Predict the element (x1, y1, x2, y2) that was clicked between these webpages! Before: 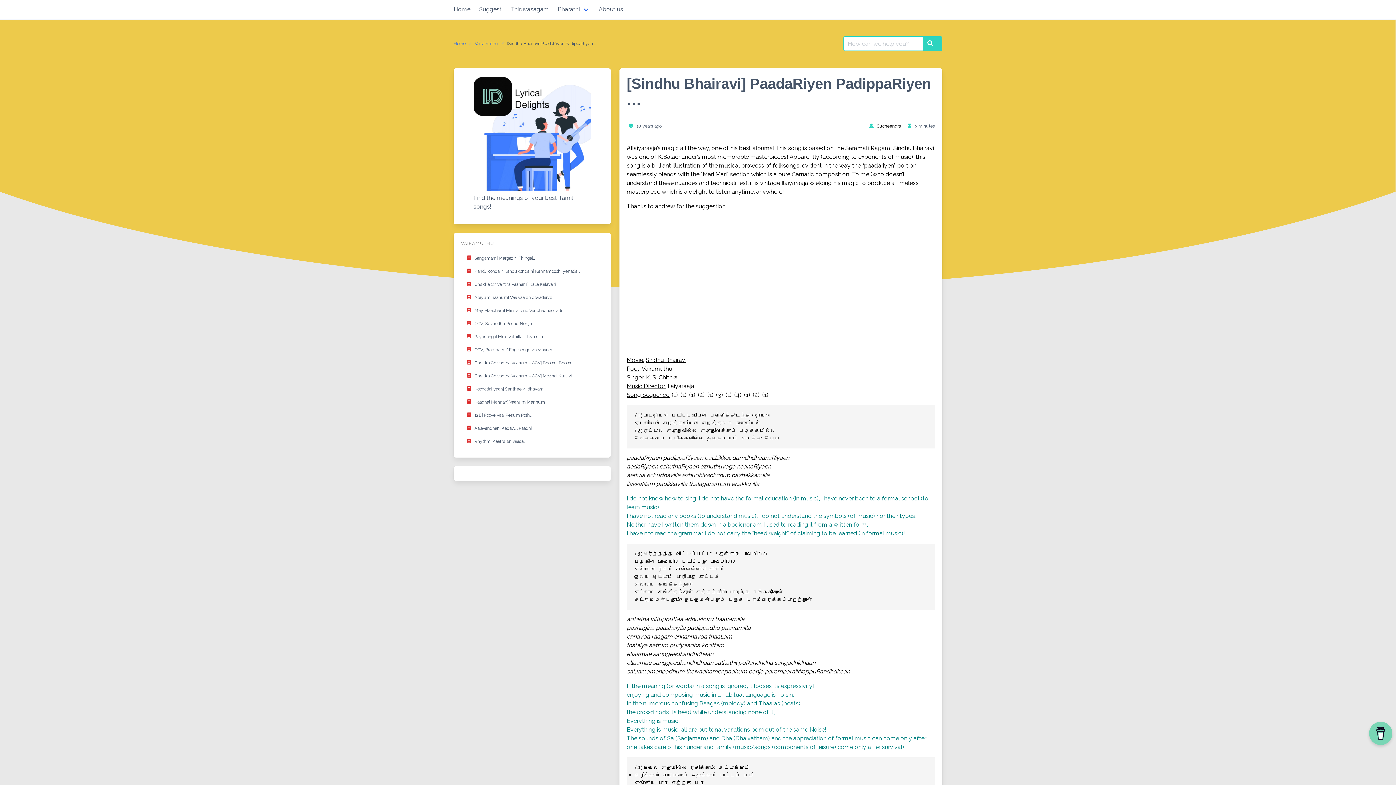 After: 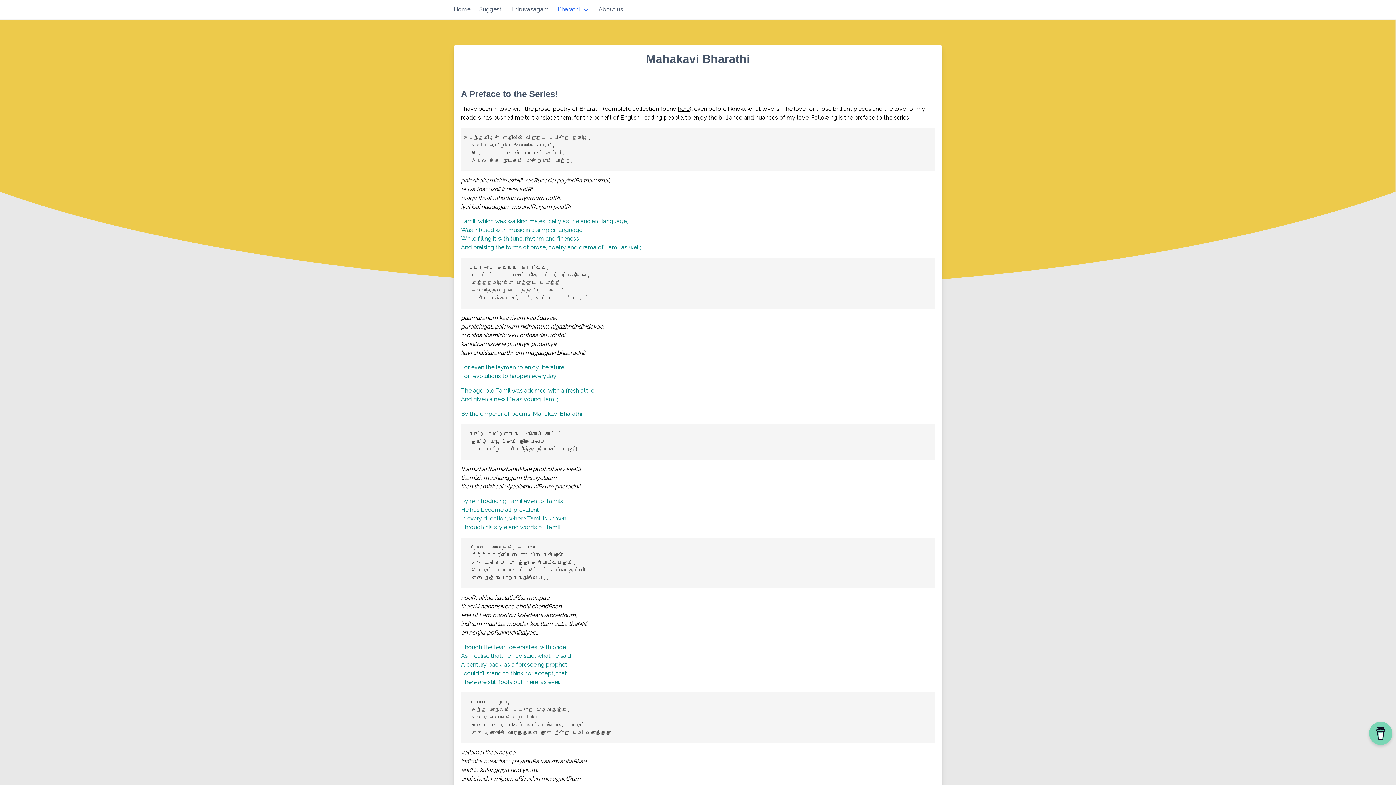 Action: bbox: (553, 0, 594, 18) label: Bharathi